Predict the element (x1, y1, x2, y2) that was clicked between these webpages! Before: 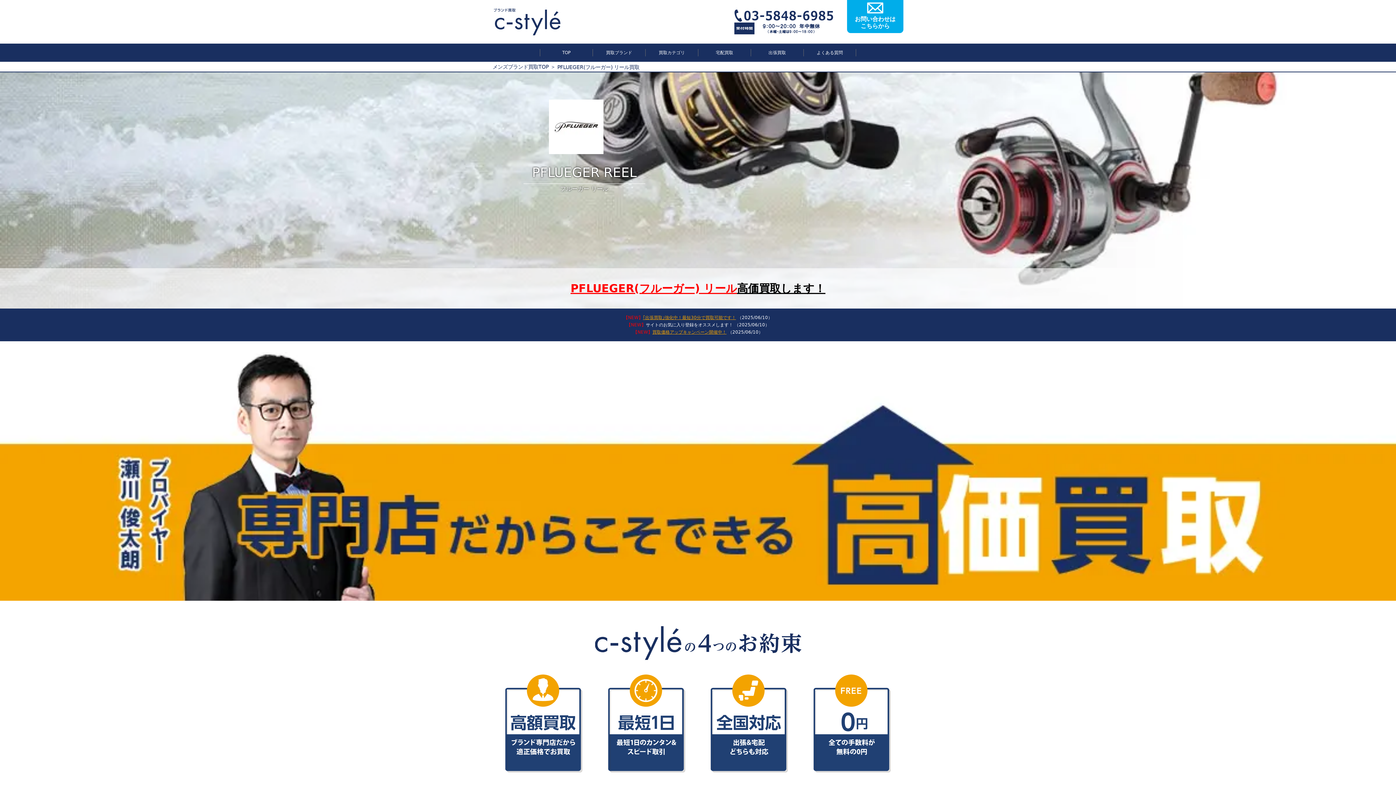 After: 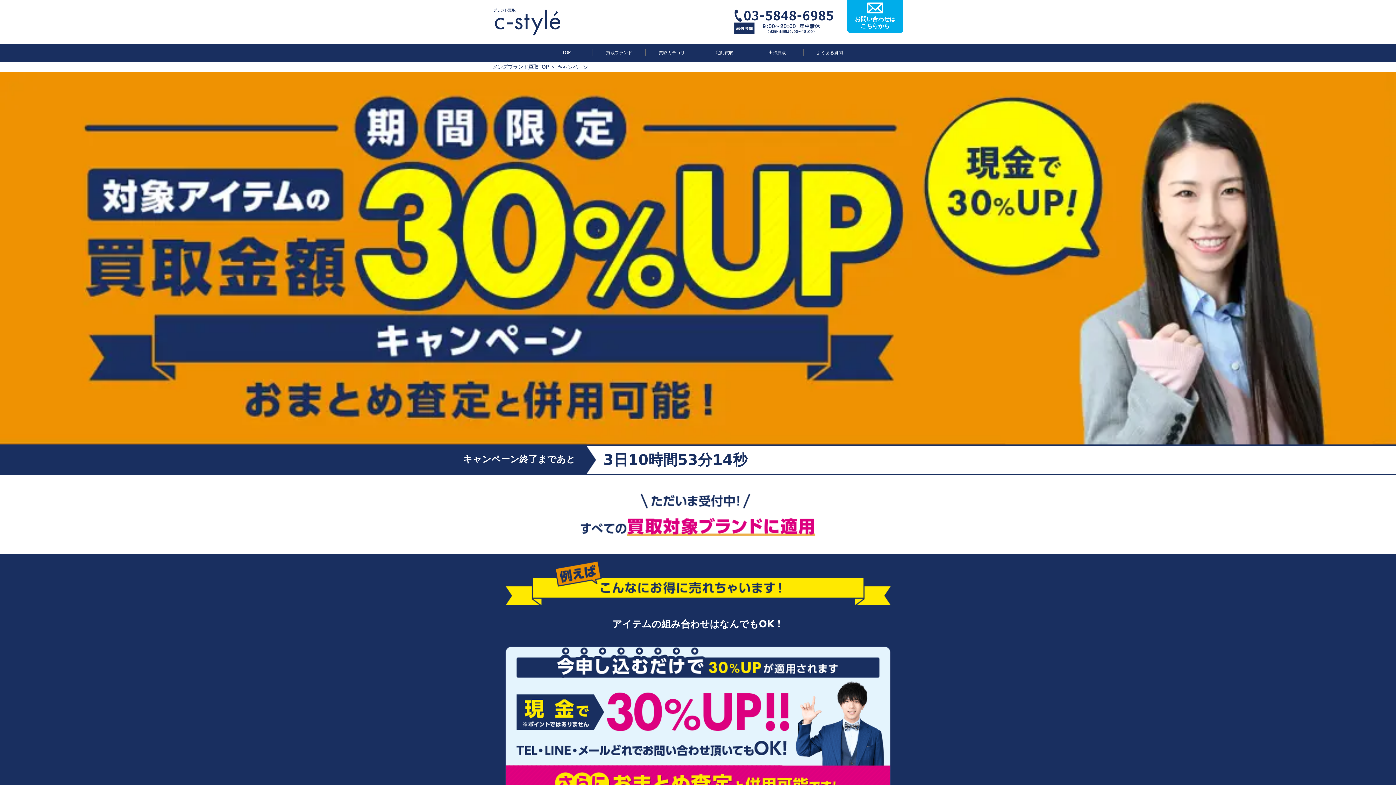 Action: label: 買取価格アップキャンペーン開催中！ bbox: (652, 329, 726, 334)